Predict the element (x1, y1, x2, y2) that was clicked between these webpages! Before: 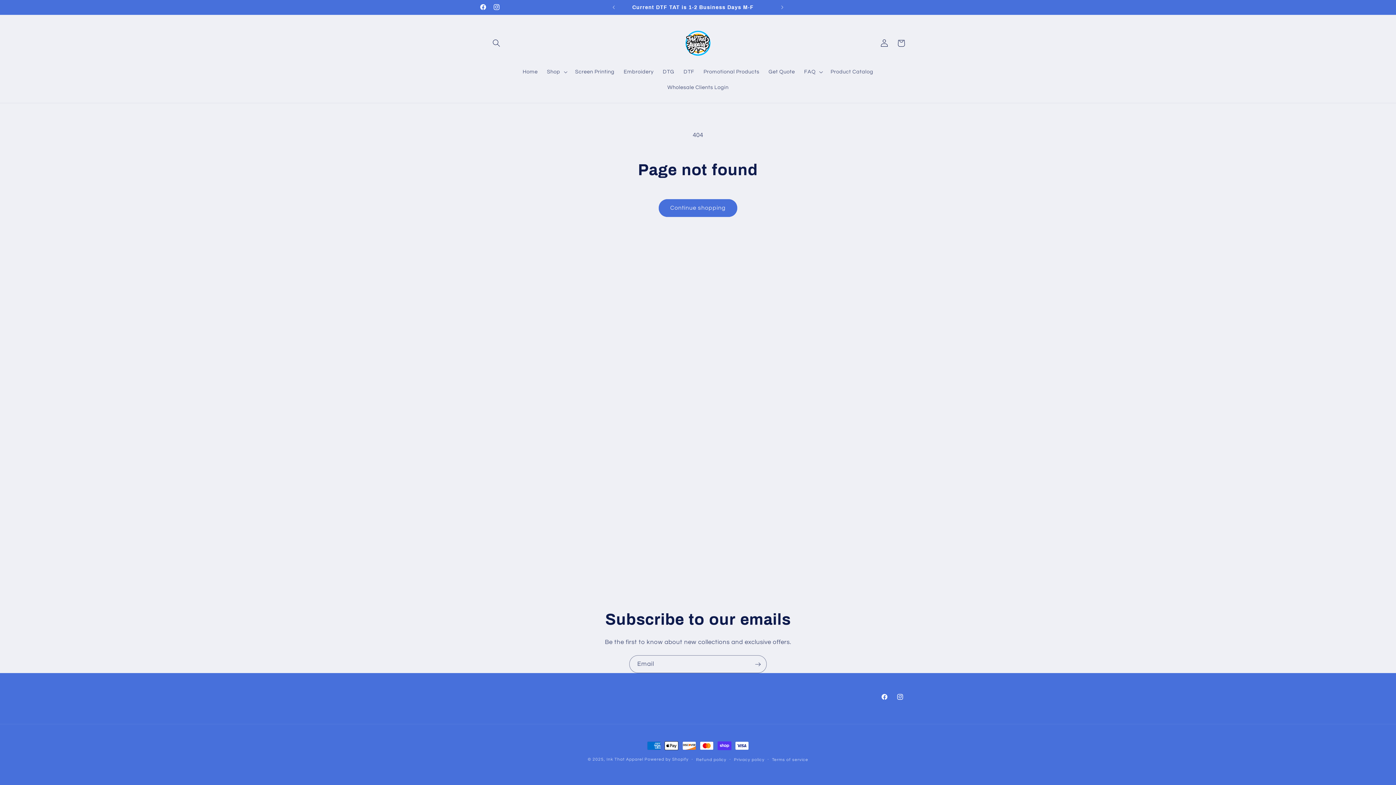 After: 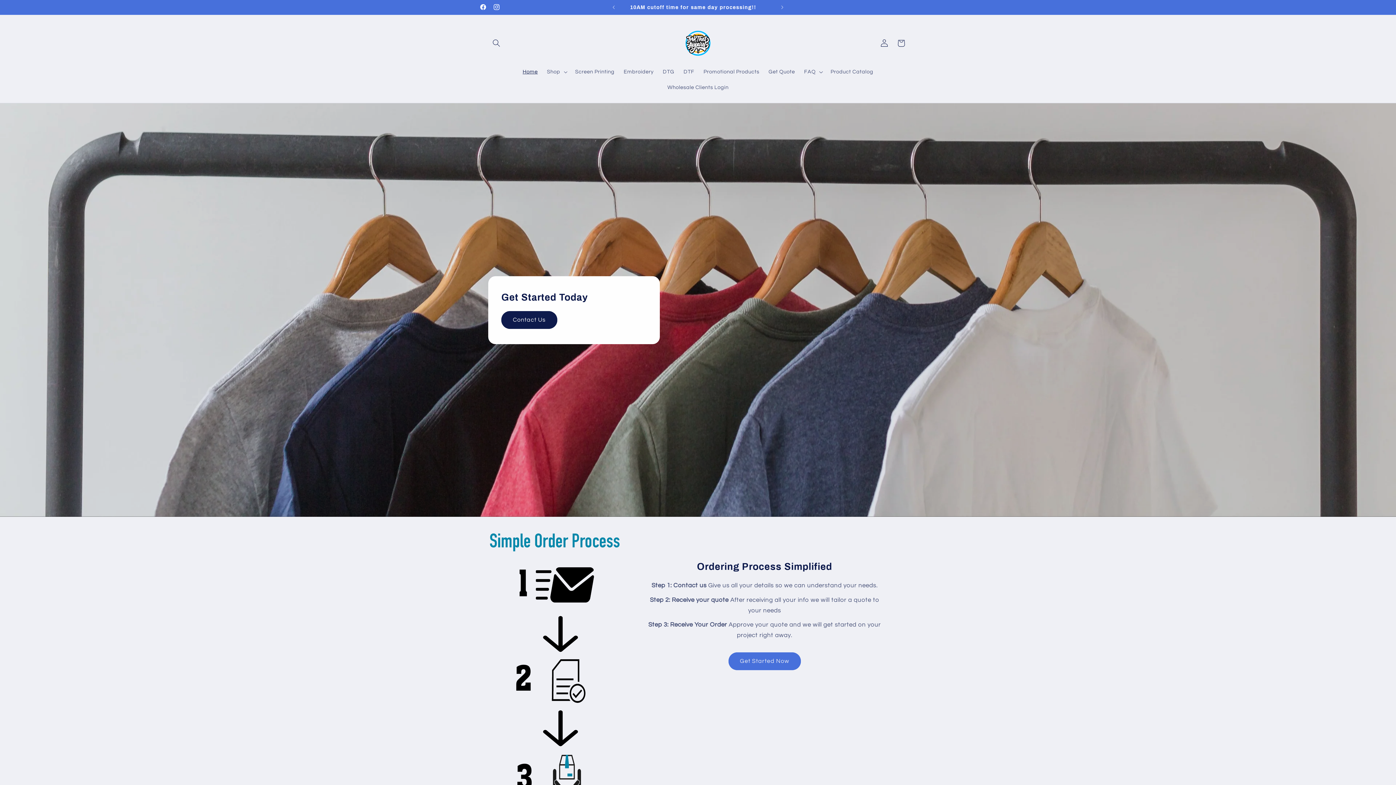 Action: bbox: (677, 22, 719, 64)